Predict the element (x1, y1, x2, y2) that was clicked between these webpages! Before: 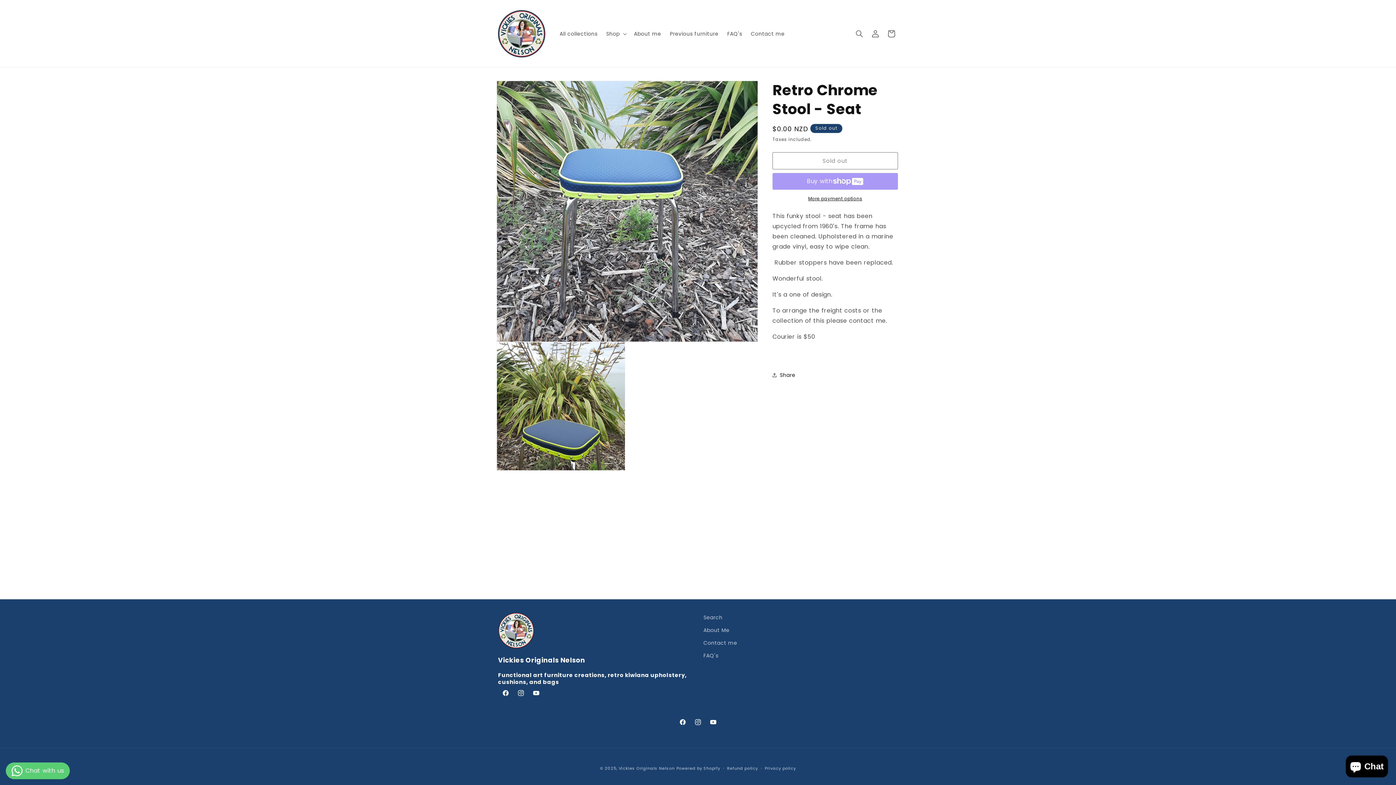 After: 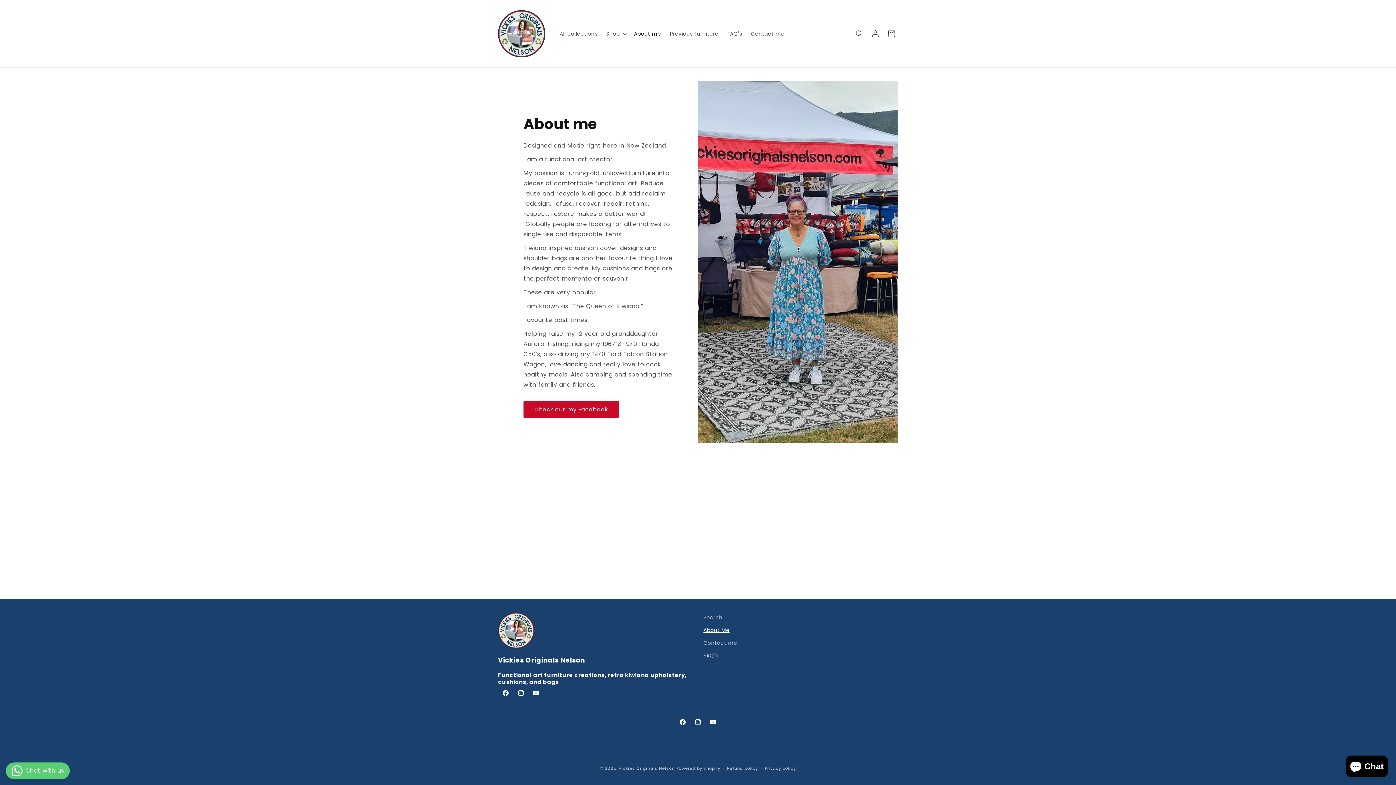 Action: bbox: (629, 26, 665, 41) label: About me